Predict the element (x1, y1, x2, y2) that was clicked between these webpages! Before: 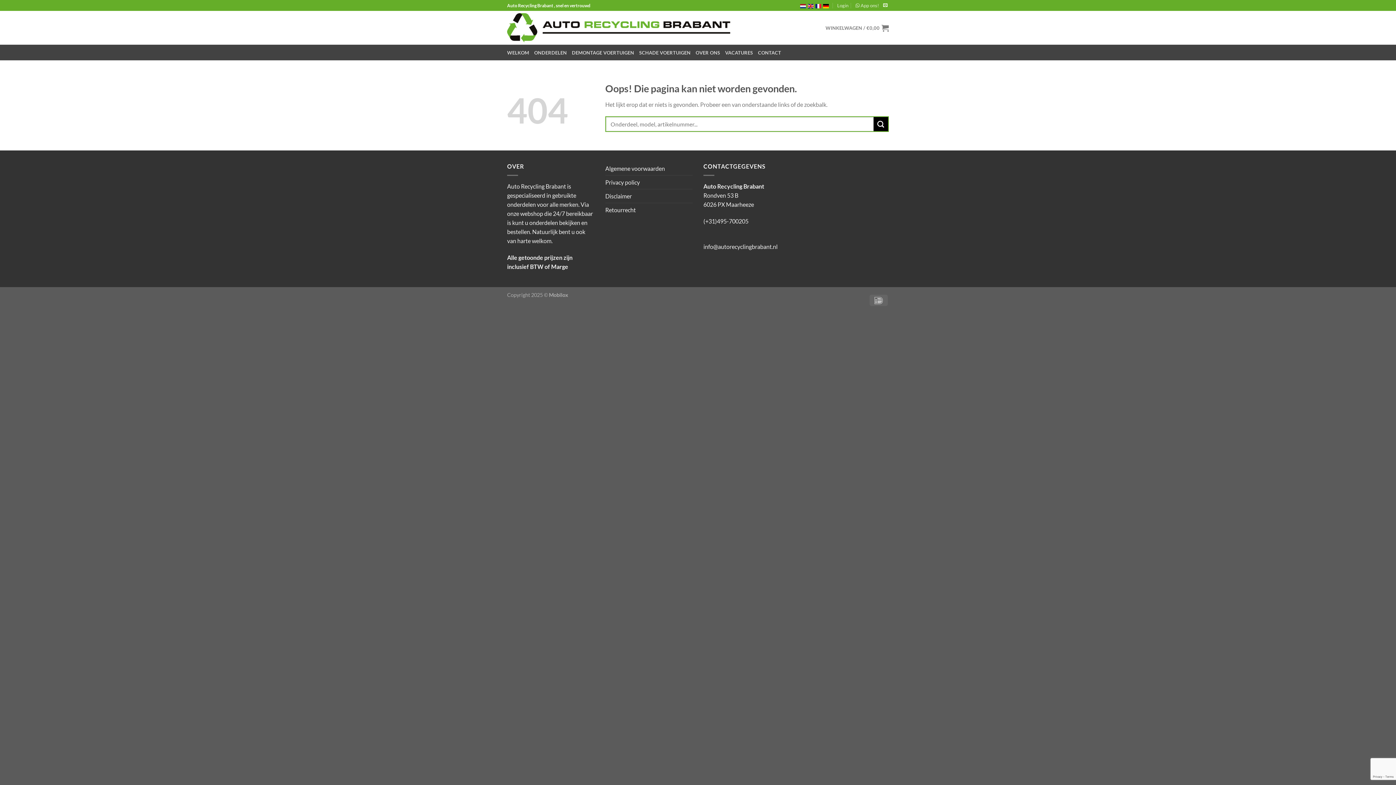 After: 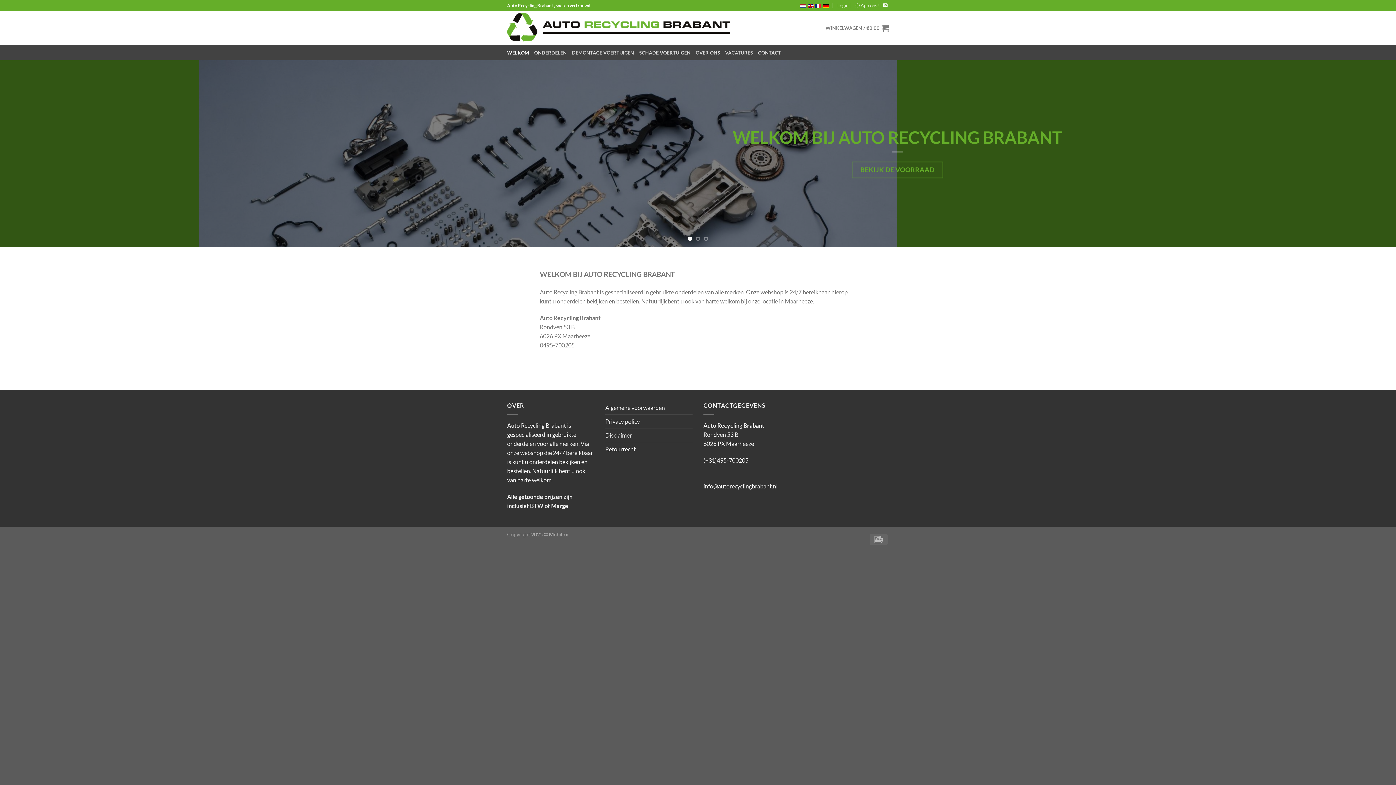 Action: bbox: (507, 46, 529, 59) label: WELKOM